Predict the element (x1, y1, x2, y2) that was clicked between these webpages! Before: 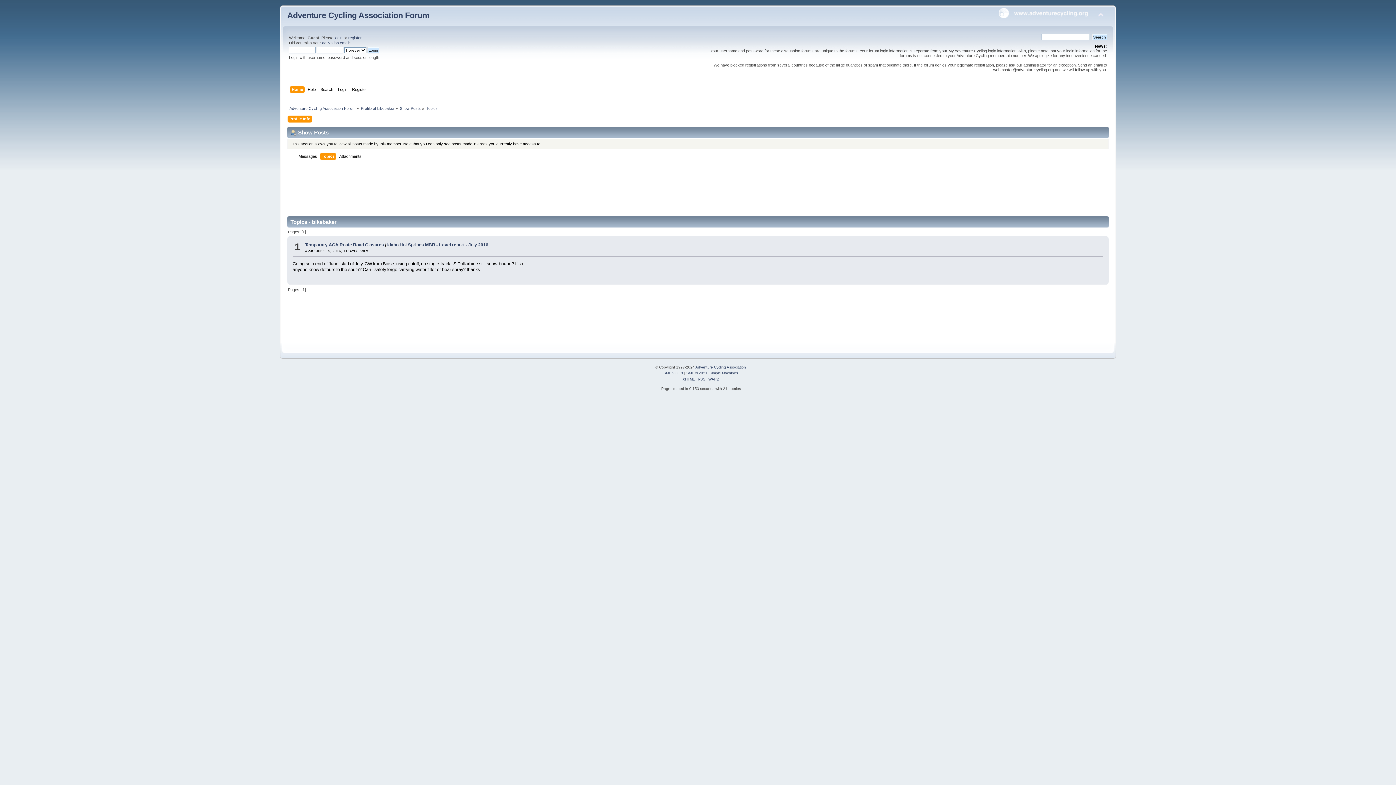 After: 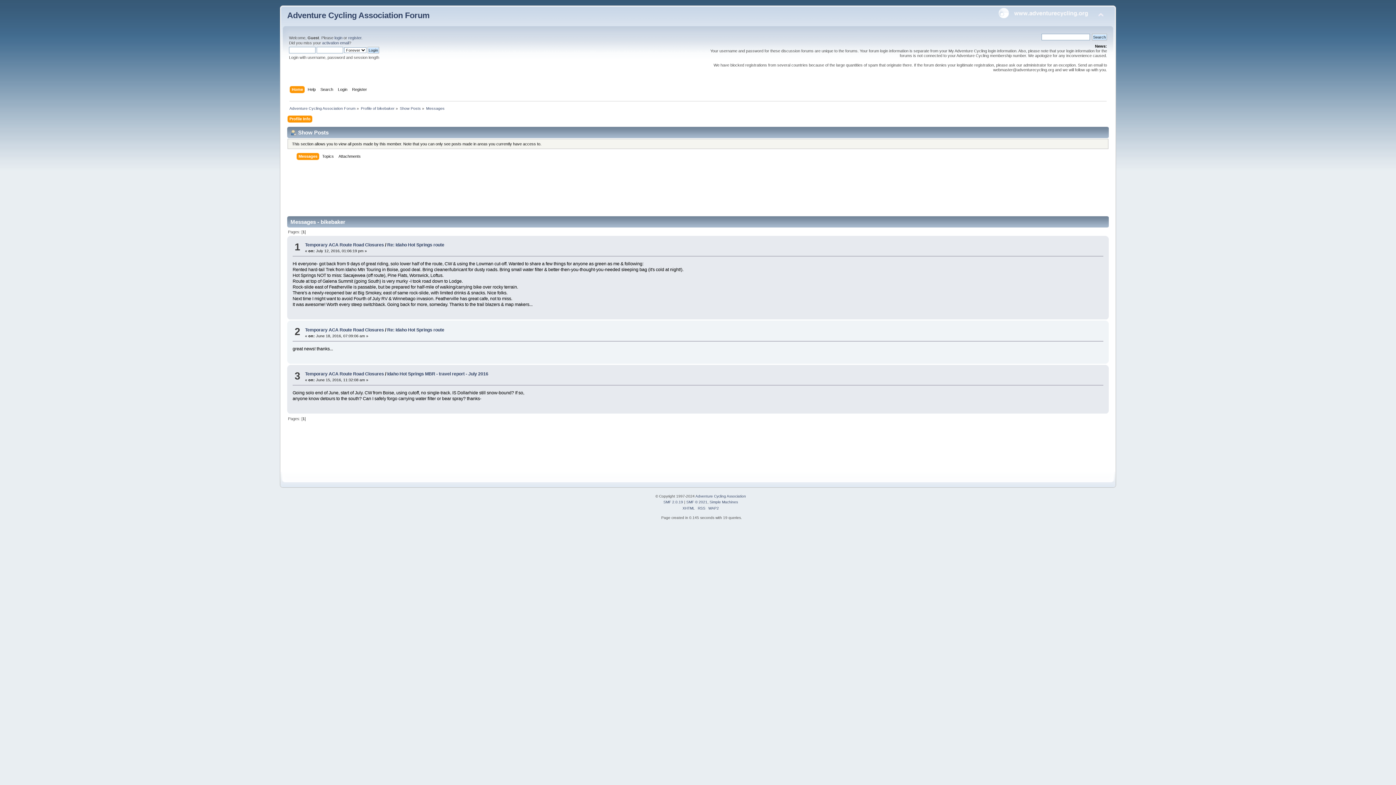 Action: label: Messages bbox: (298, 153, 318, 161)